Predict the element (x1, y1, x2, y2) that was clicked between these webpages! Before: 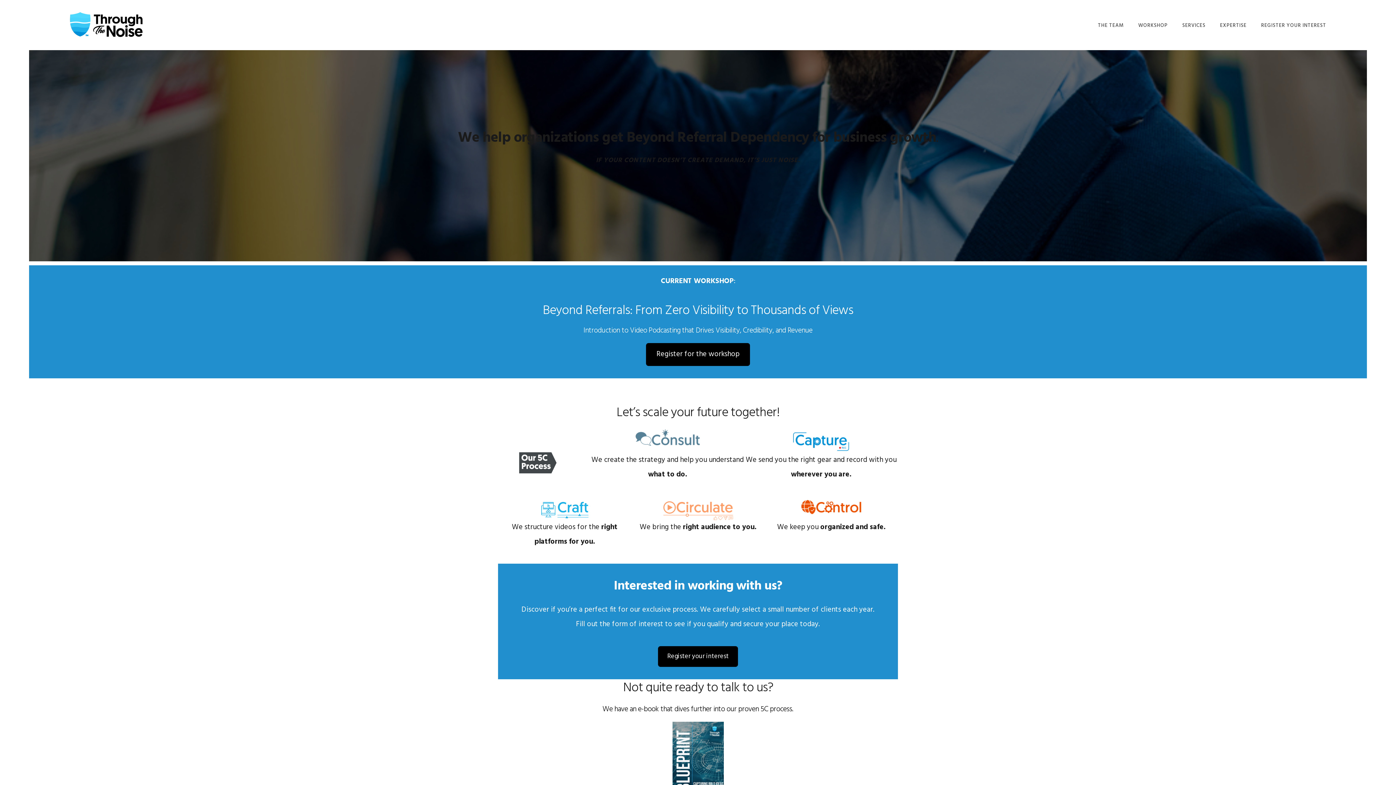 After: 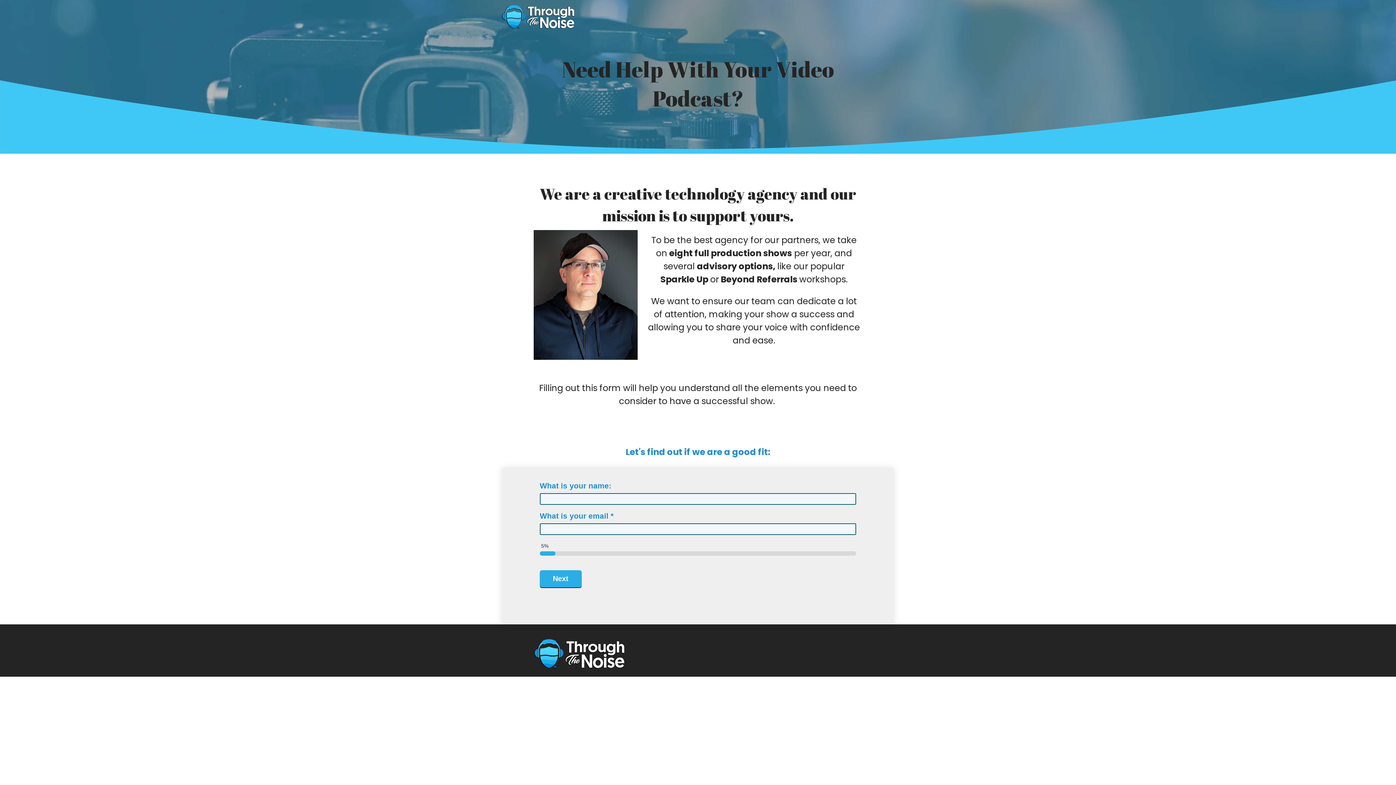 Action: bbox: (1261, 10, 1326, 41) label: REGISTER YOUR INTEREST